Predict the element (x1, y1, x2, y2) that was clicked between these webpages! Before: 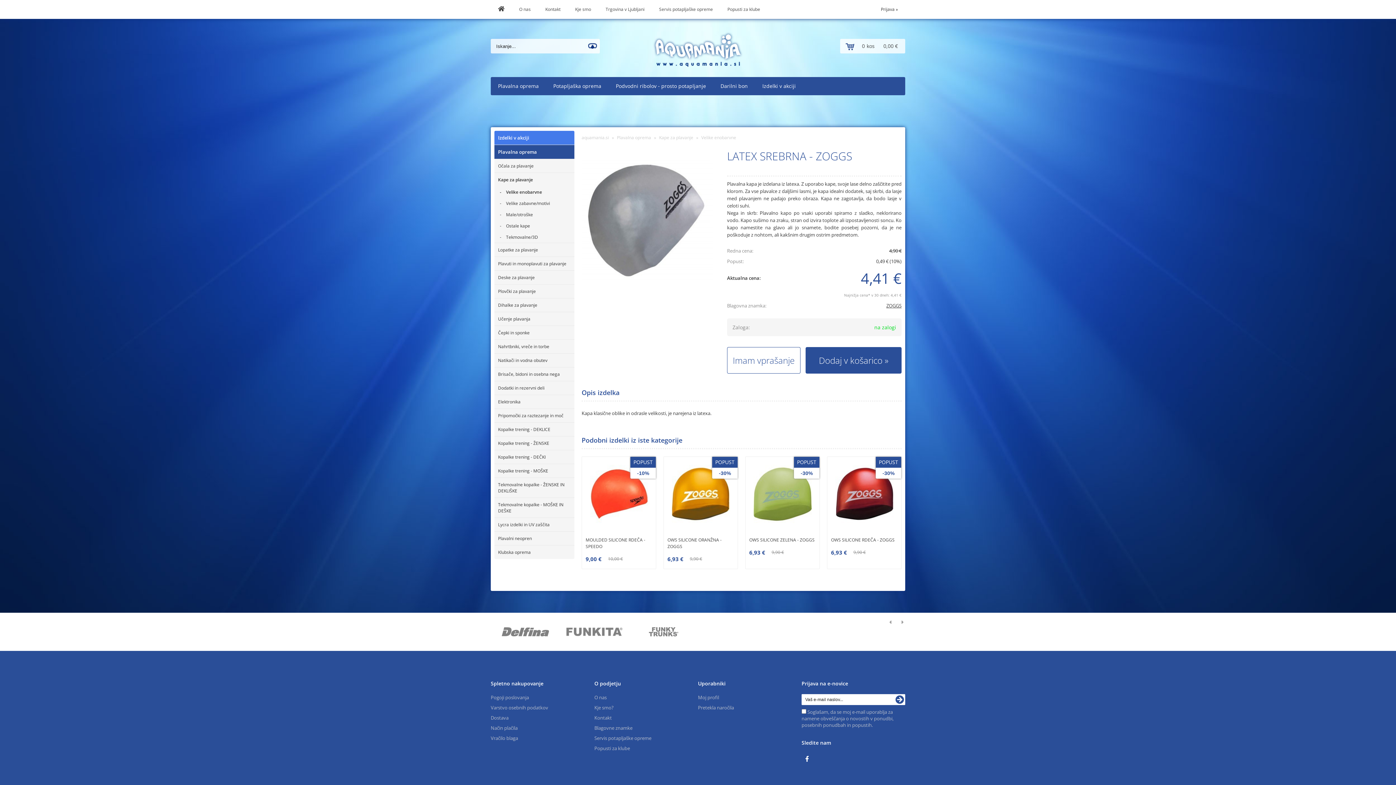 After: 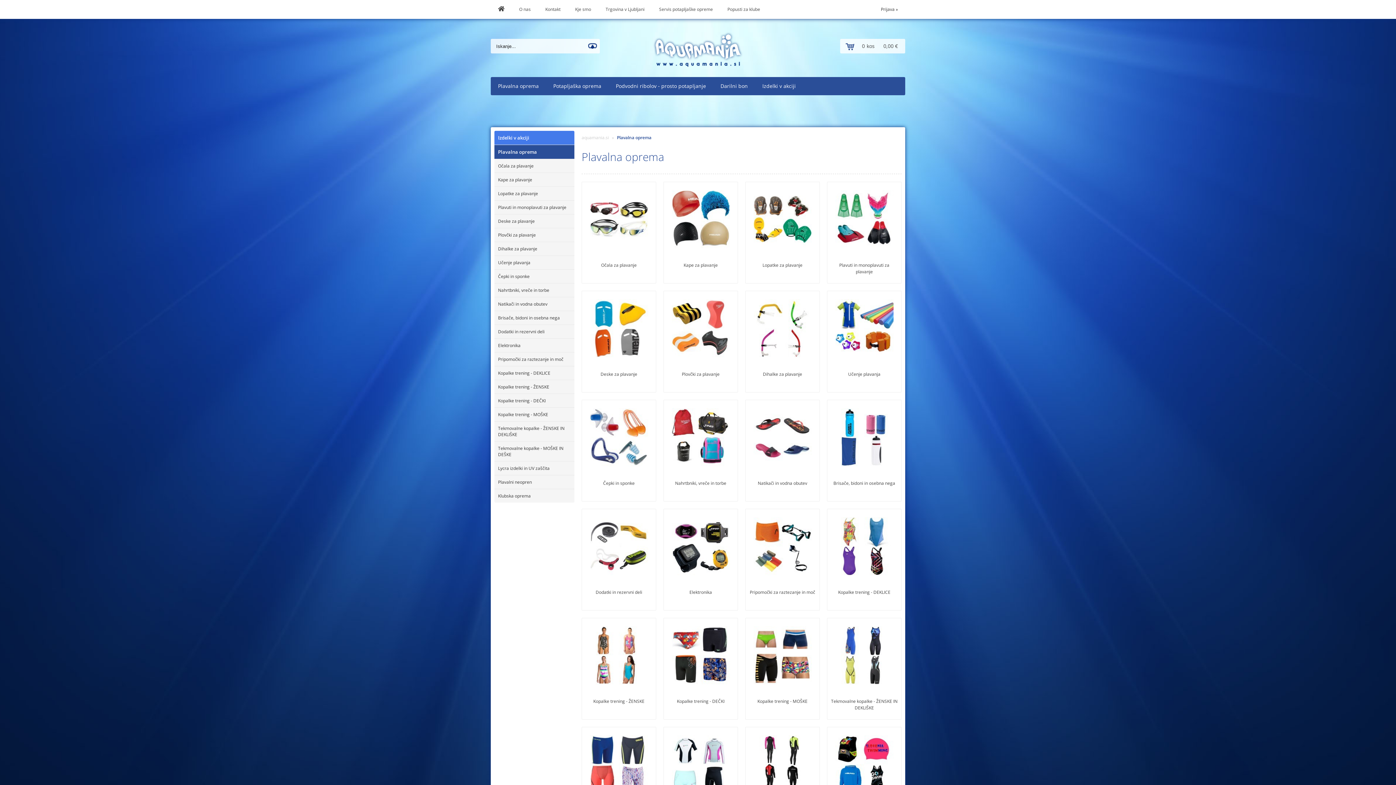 Action: label: Plavalna oprema bbox: (494, 145, 574, 158)